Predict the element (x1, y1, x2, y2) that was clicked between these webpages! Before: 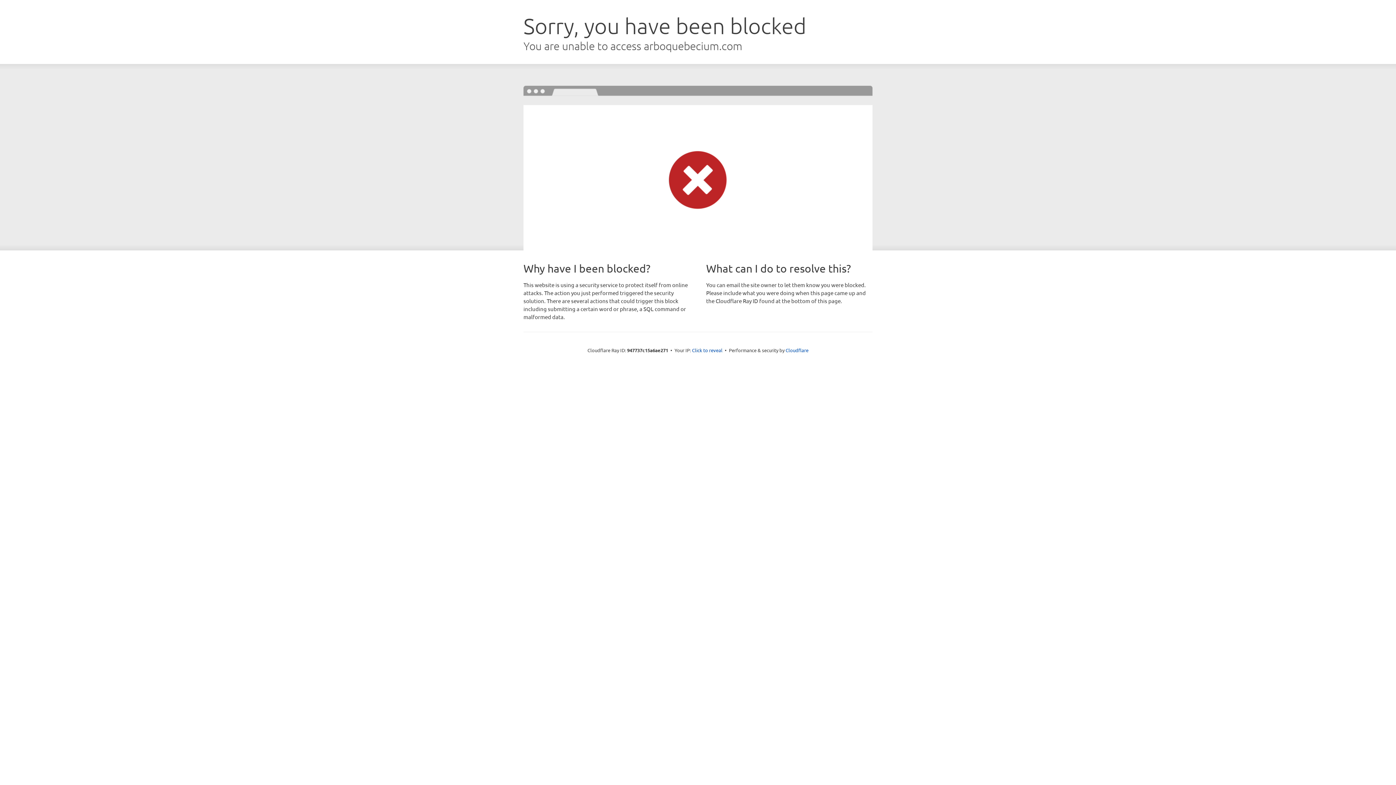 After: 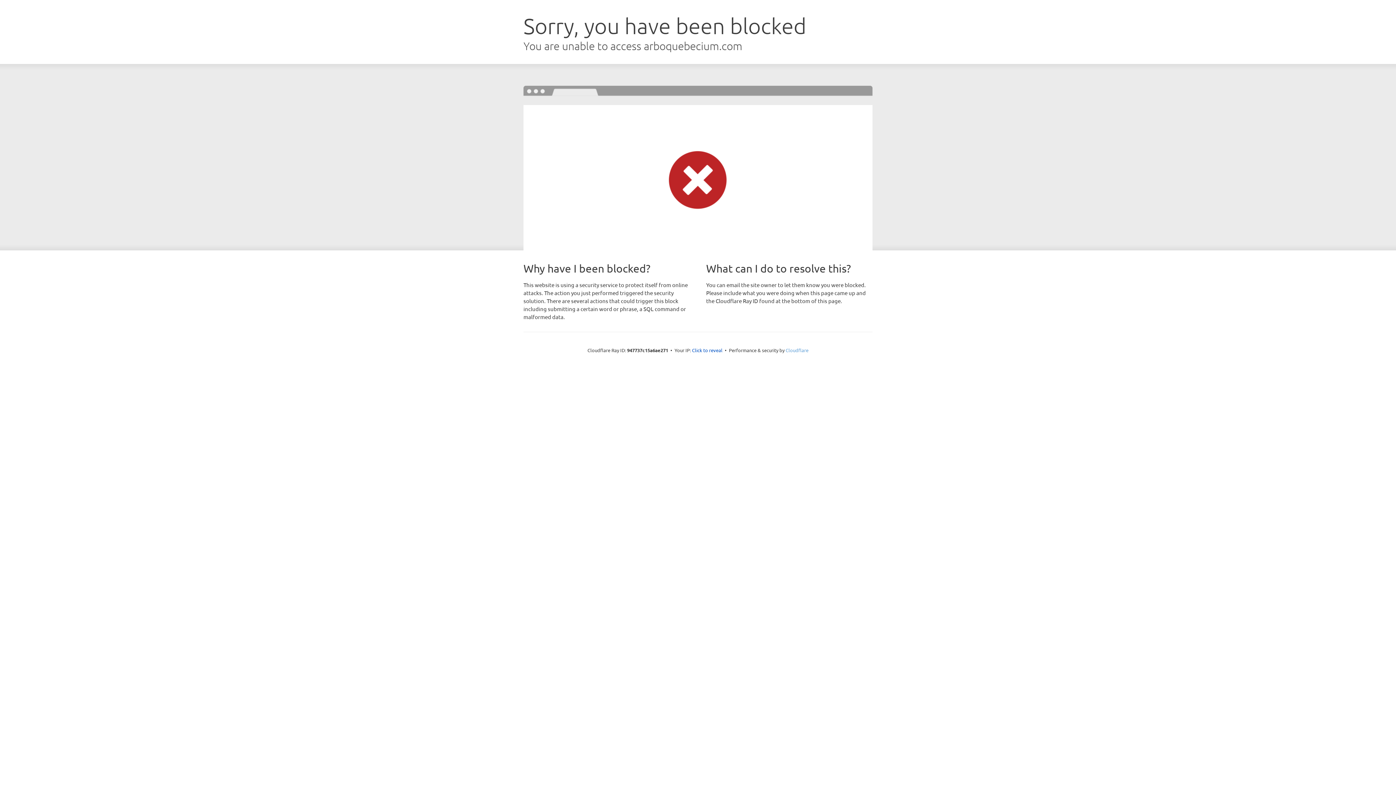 Action: label: Cloudflare bbox: (785, 347, 808, 353)